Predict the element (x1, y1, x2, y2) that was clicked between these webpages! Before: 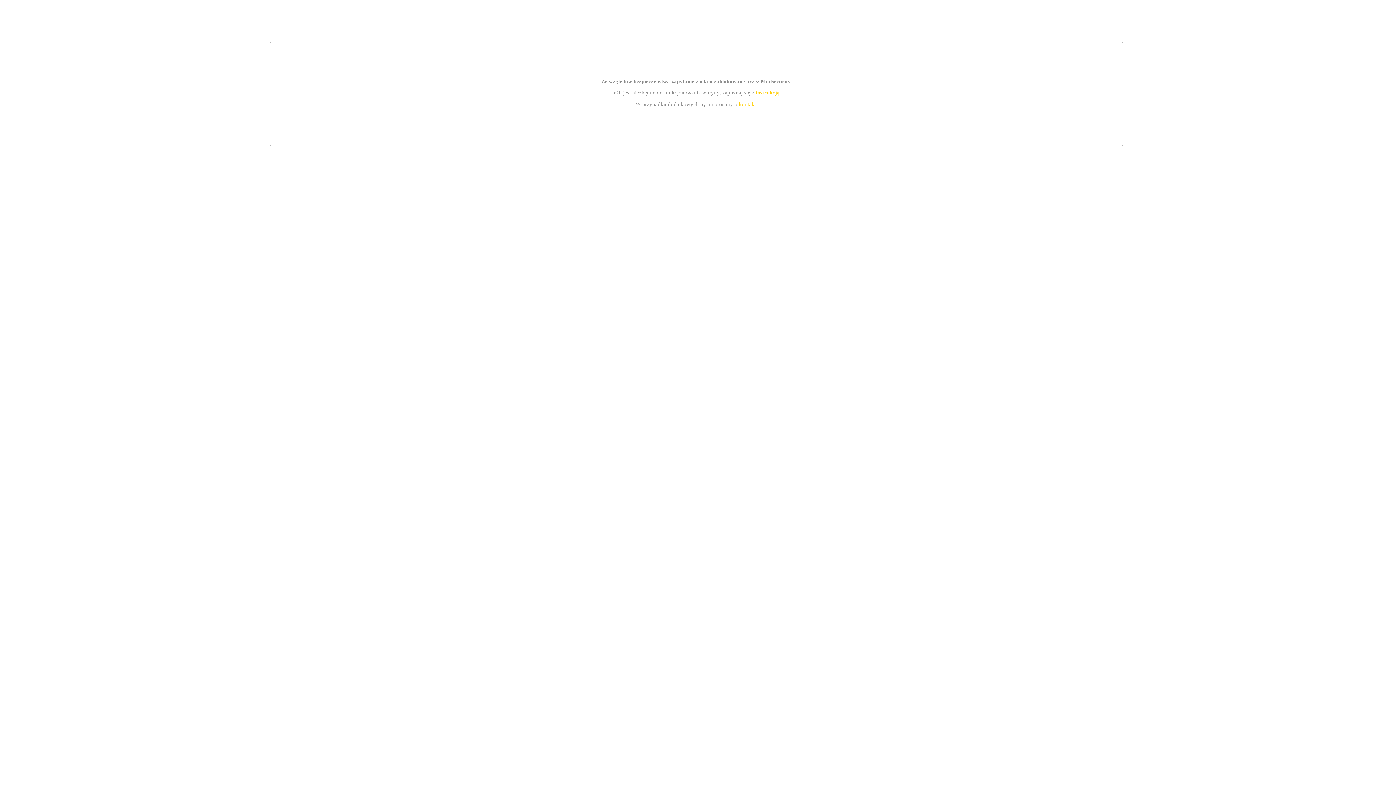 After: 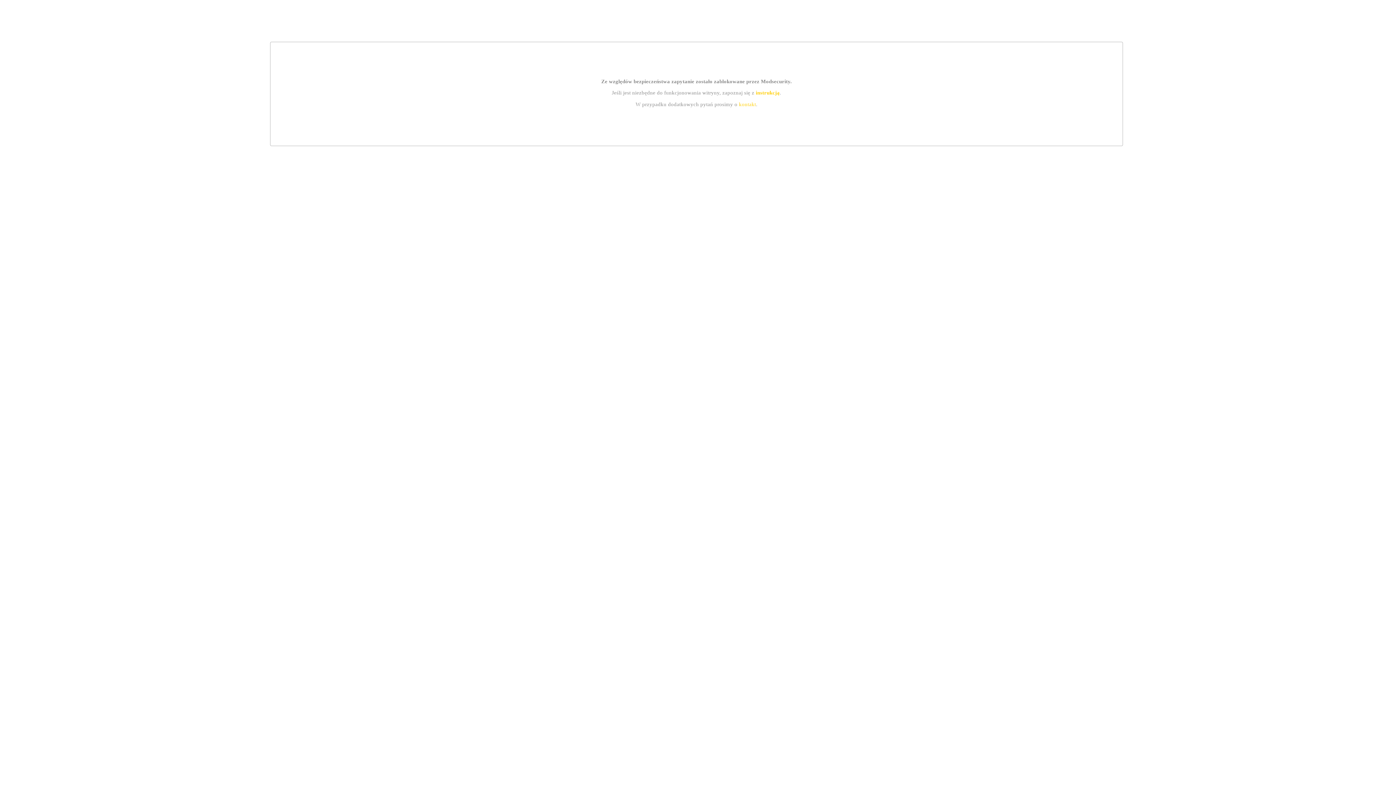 Action: bbox: (739, 101, 756, 107) label: kontakt